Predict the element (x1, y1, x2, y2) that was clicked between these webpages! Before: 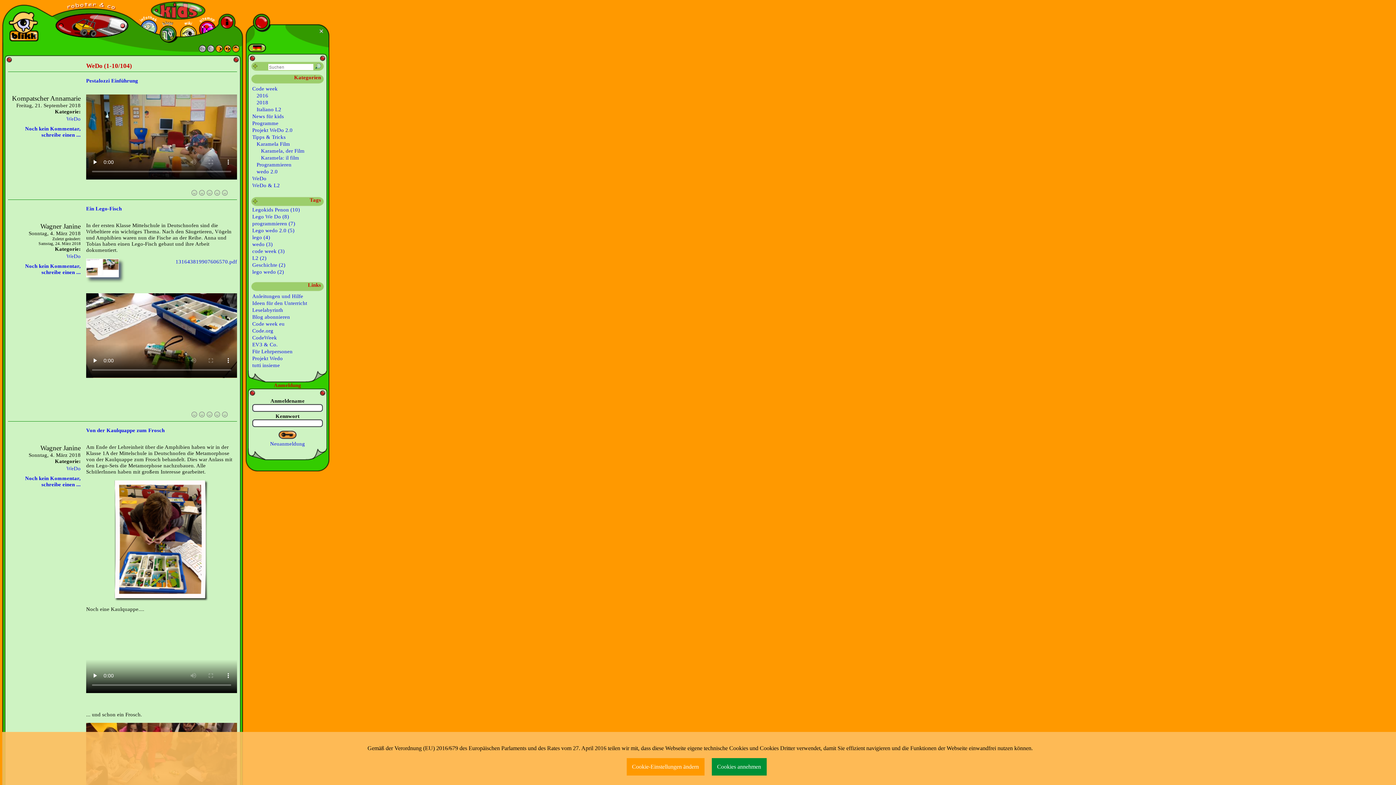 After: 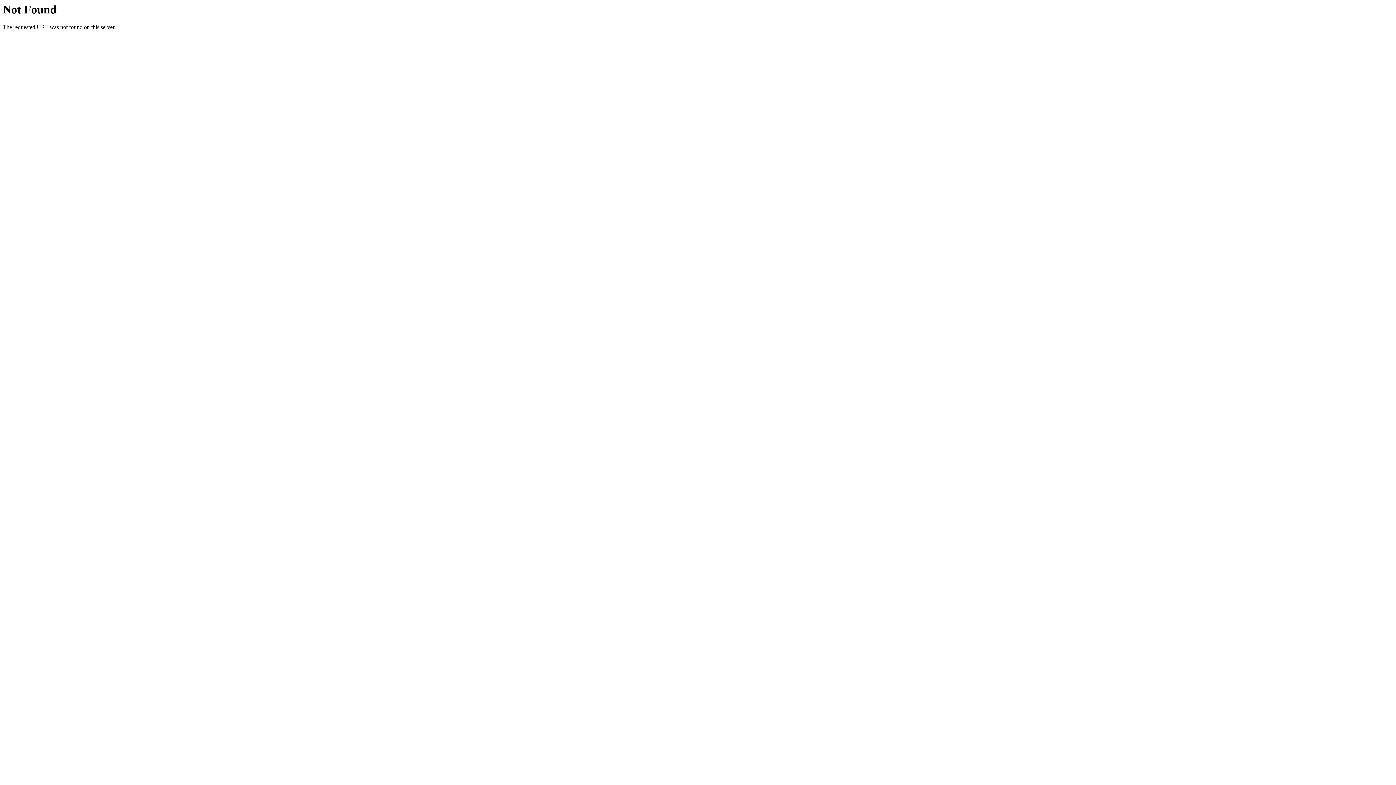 Action: bbox: (220, 15, 233, 29)